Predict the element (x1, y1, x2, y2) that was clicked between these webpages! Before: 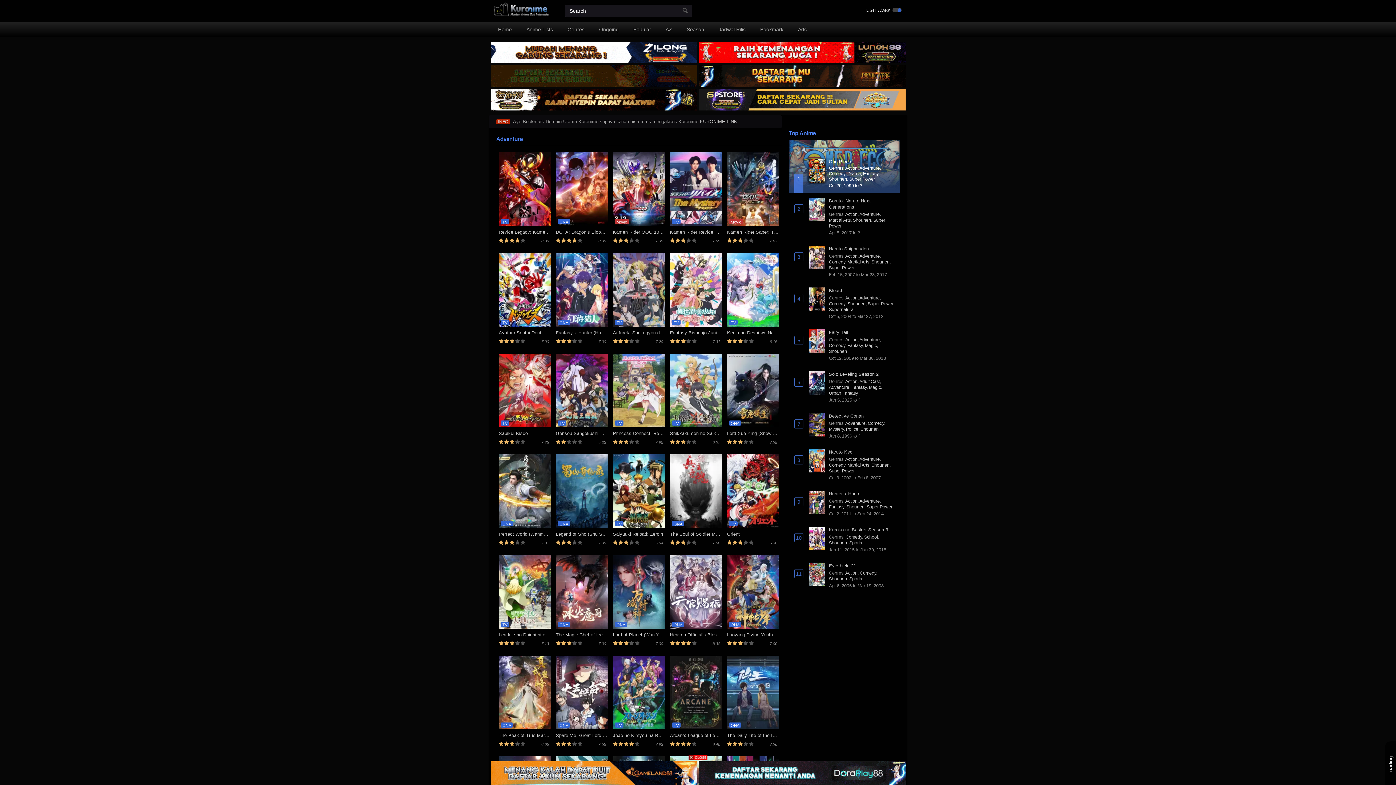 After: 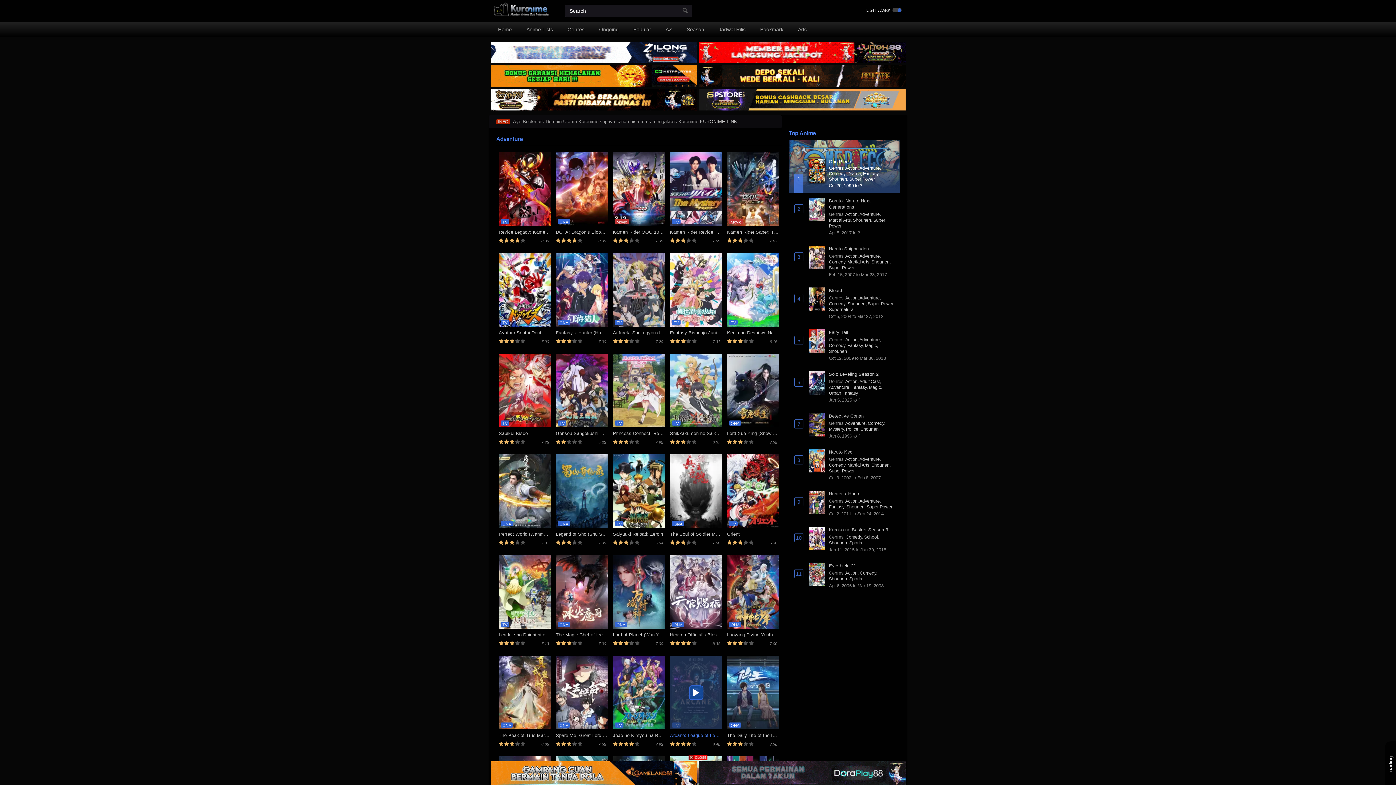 Action: bbox: (670, 741, 674, 747)